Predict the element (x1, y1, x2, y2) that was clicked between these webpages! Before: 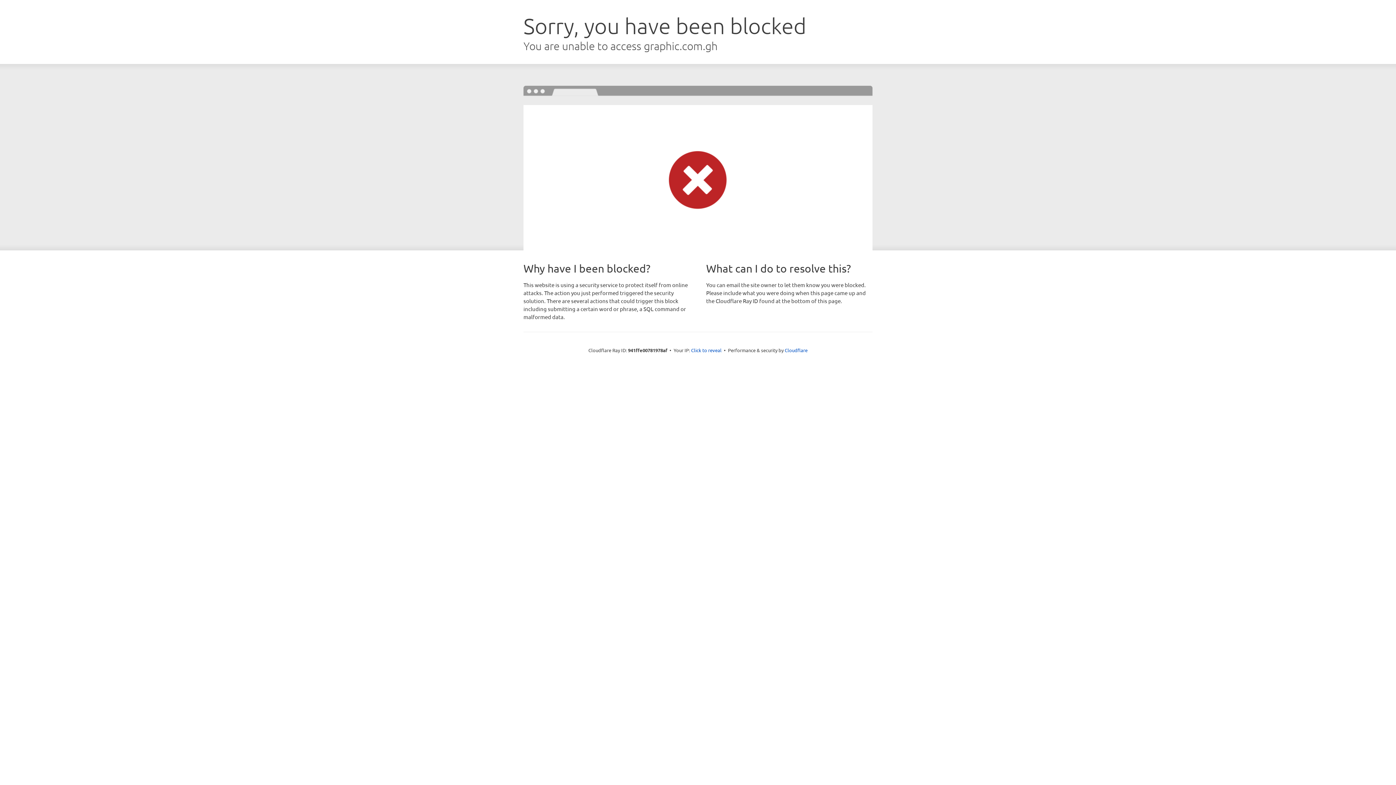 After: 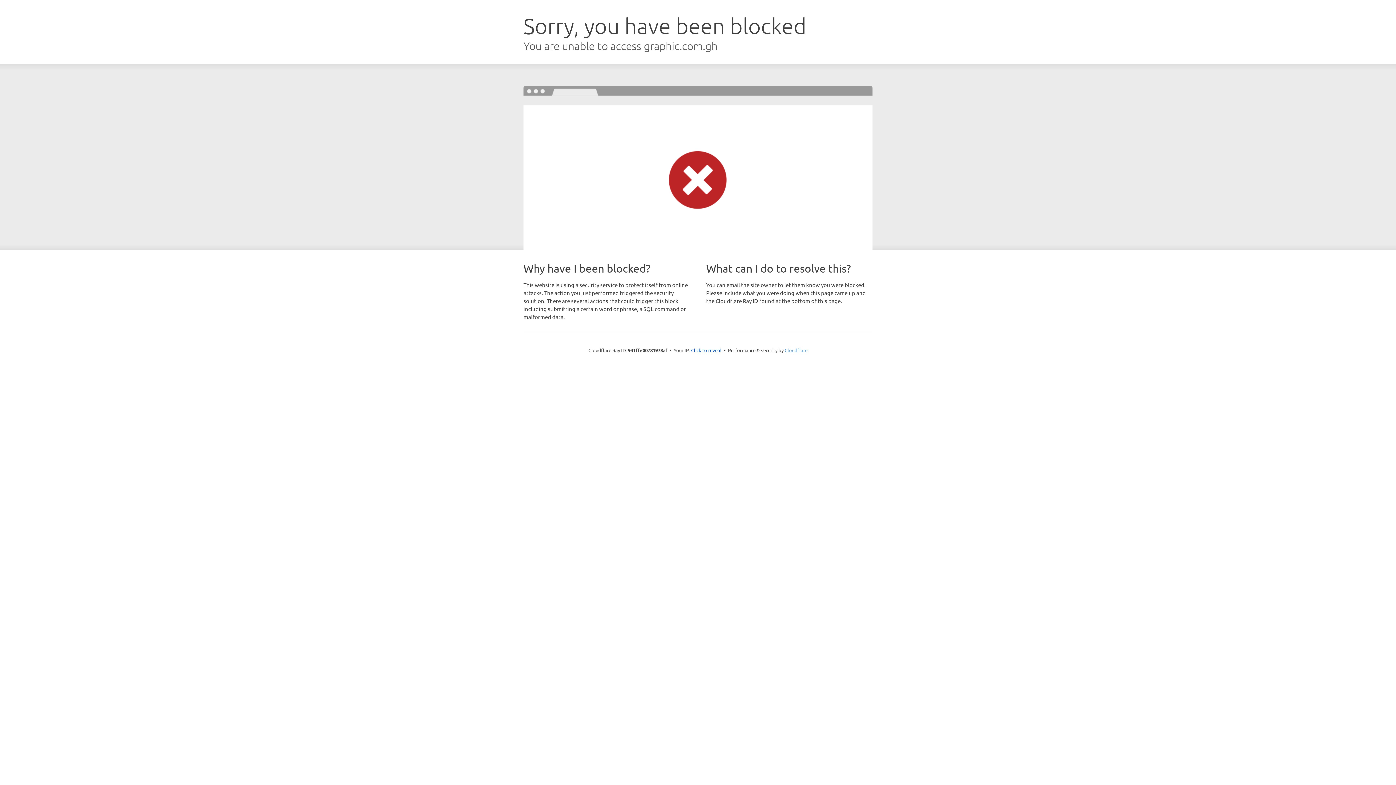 Action: bbox: (784, 347, 807, 353) label: Cloudflare